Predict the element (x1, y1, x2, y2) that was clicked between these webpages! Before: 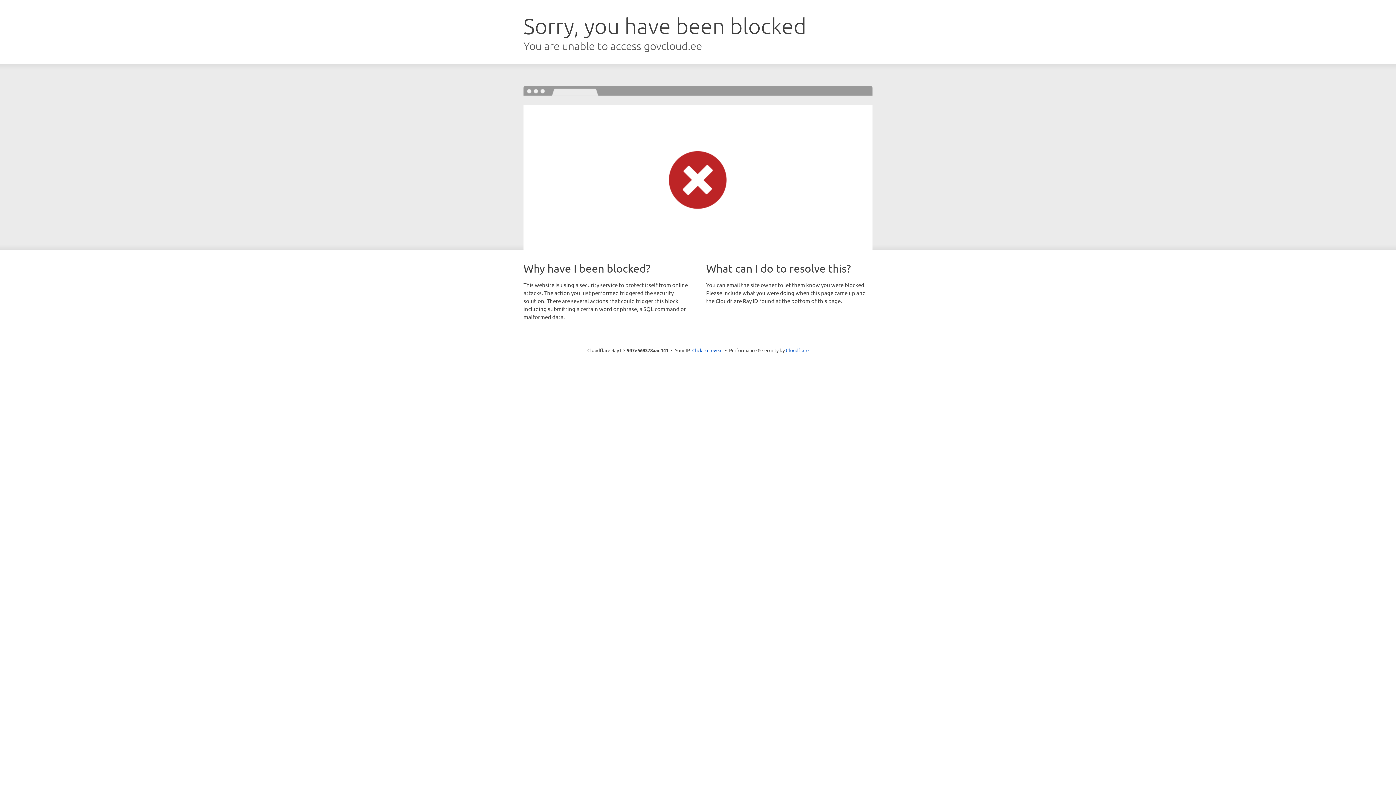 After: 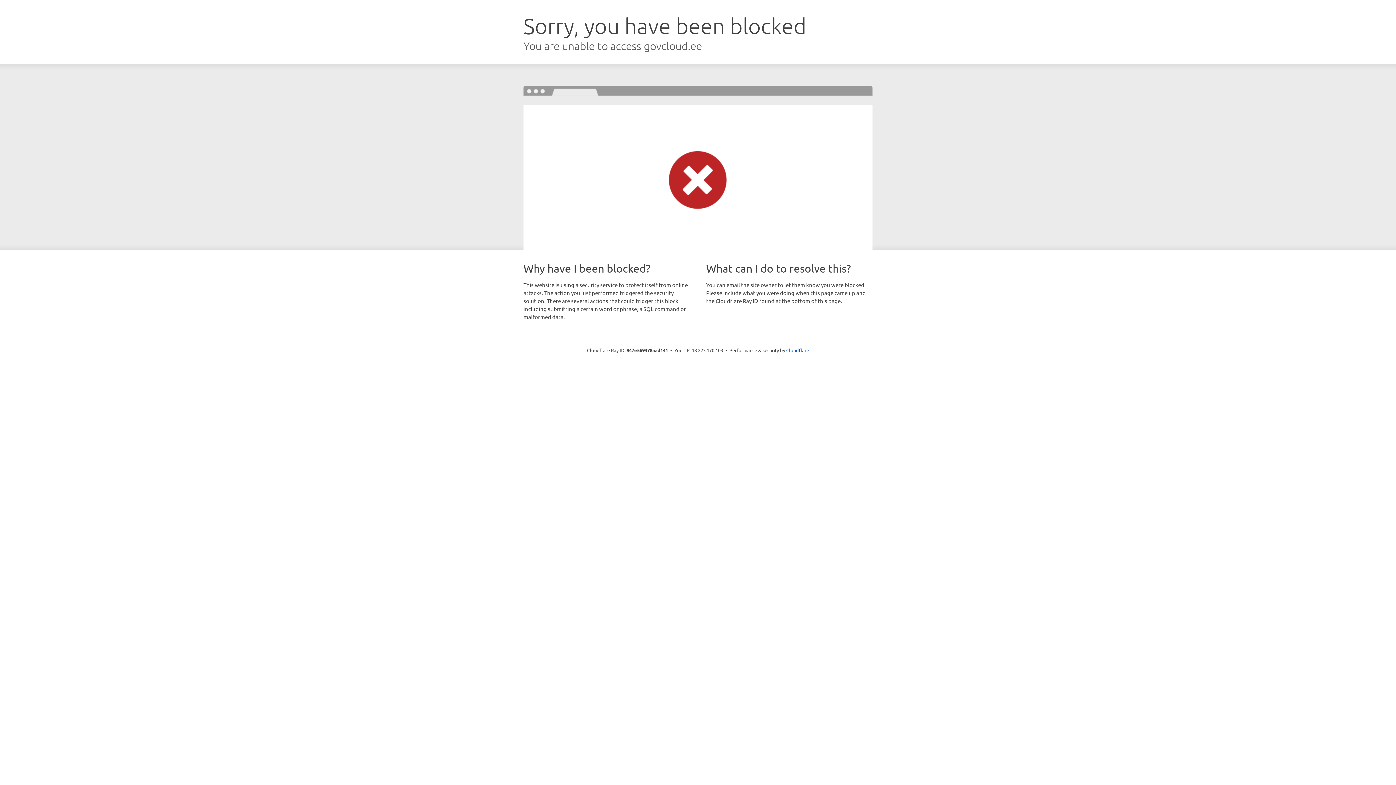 Action: label: Click to reveal bbox: (692, 346, 722, 353)